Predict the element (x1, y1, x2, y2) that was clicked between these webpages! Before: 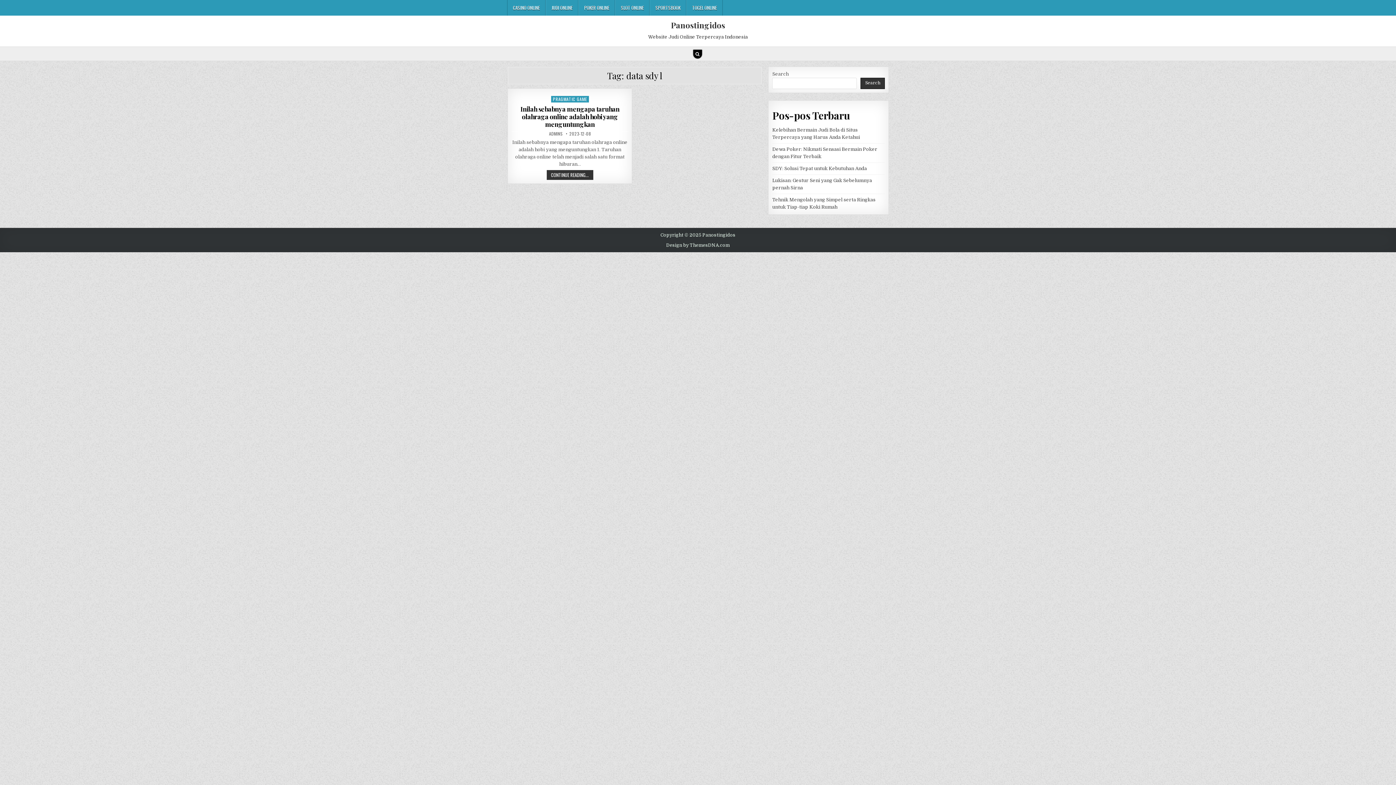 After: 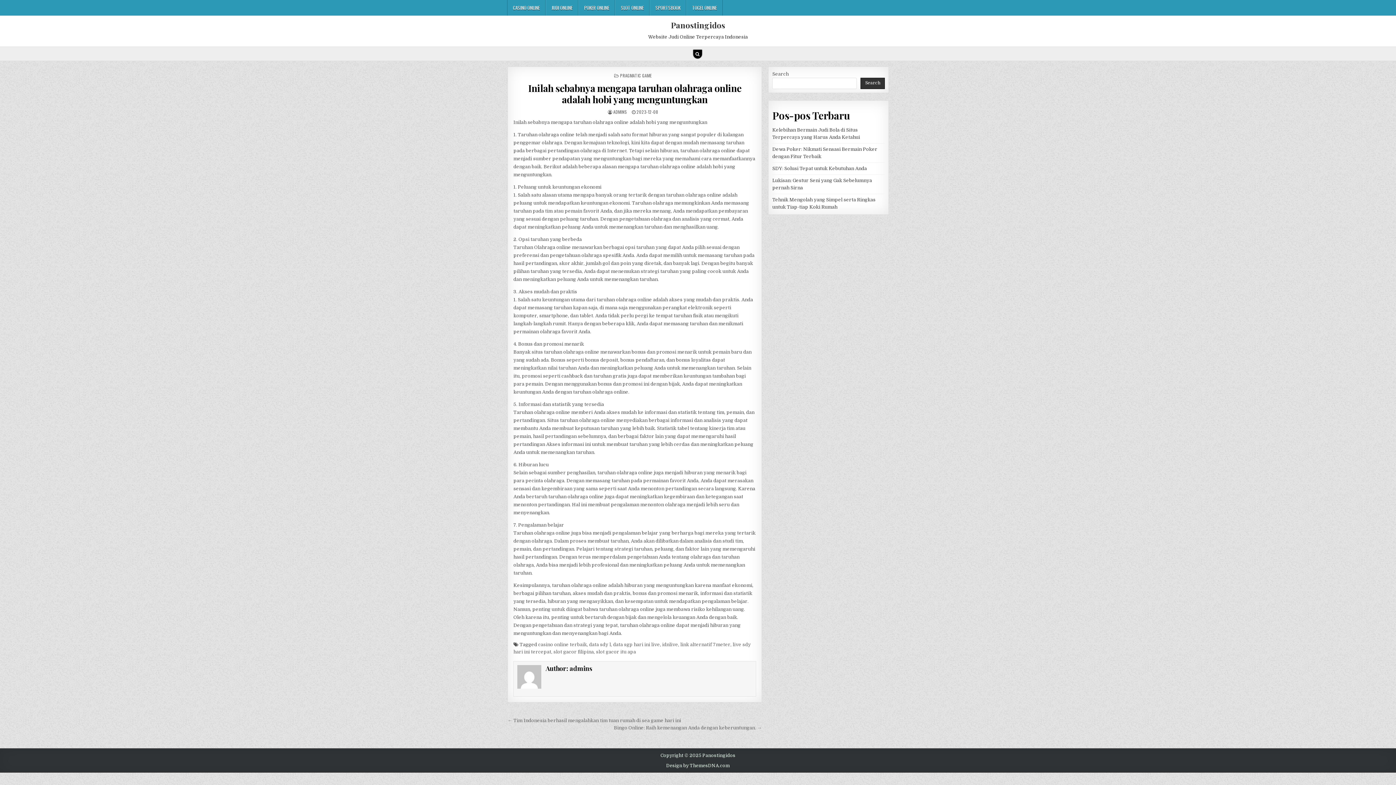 Action: bbox: (520, 104, 619, 128) label: Inilah sebabnya mengapa taruhan olahraga online adalah hobi yang menguntungkan